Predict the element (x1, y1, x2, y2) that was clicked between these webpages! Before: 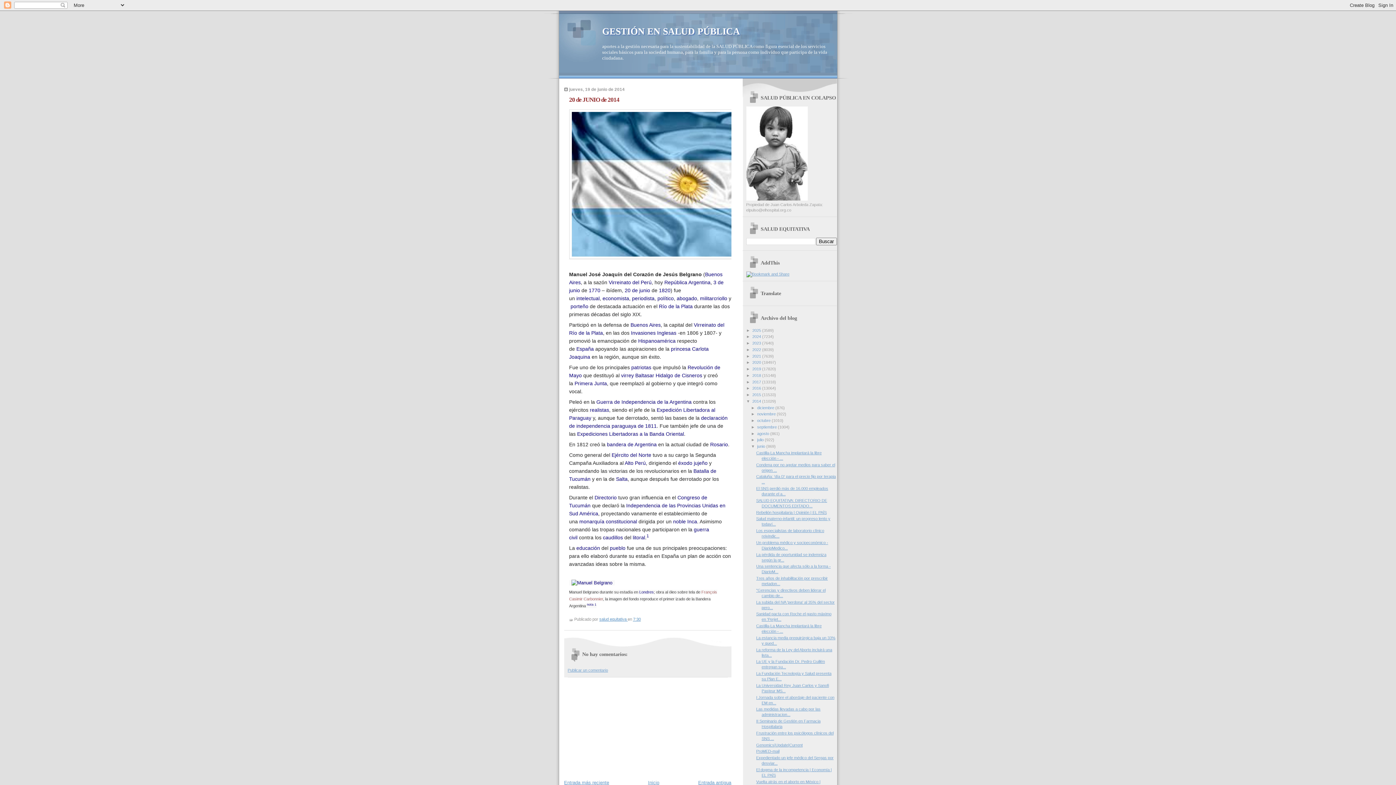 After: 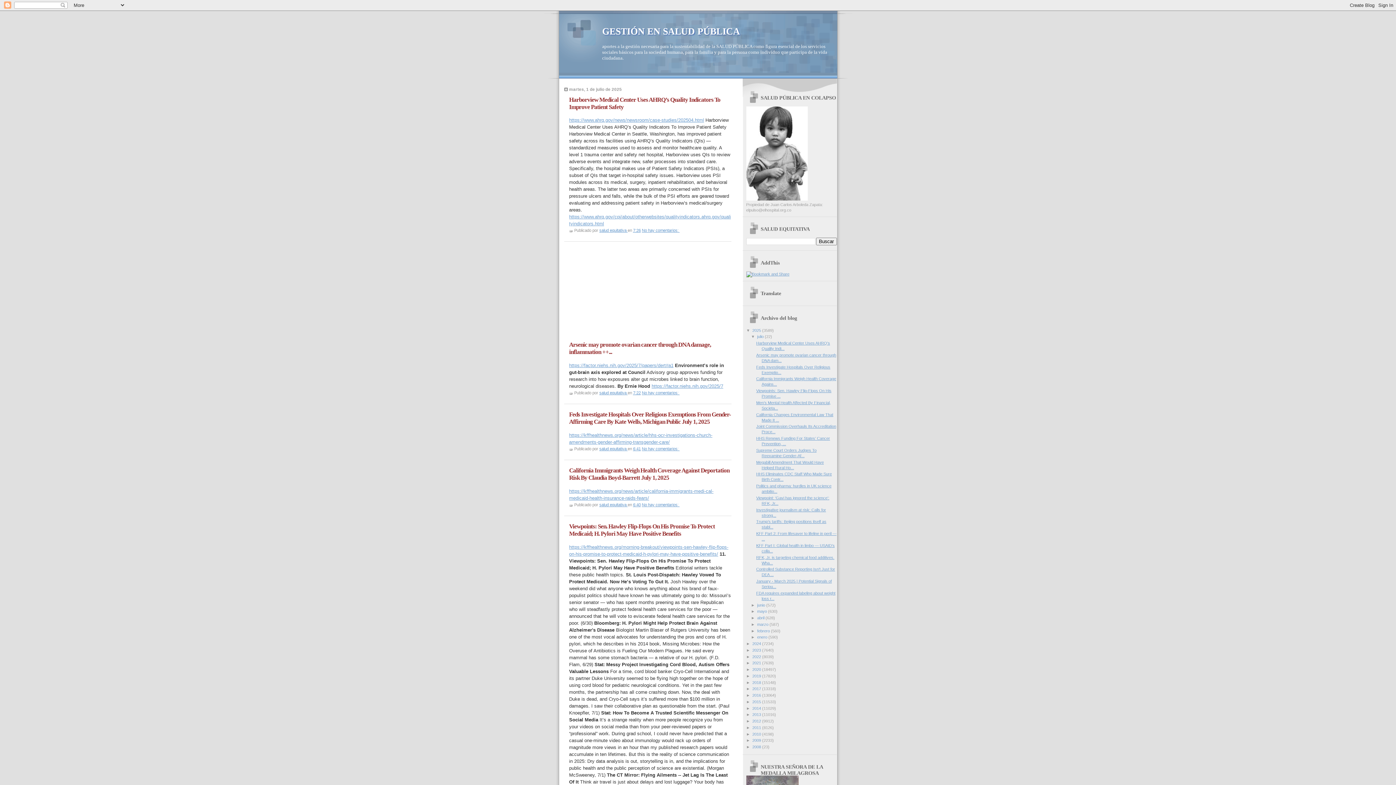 Action: label: 2025  bbox: (752, 328, 762, 332)